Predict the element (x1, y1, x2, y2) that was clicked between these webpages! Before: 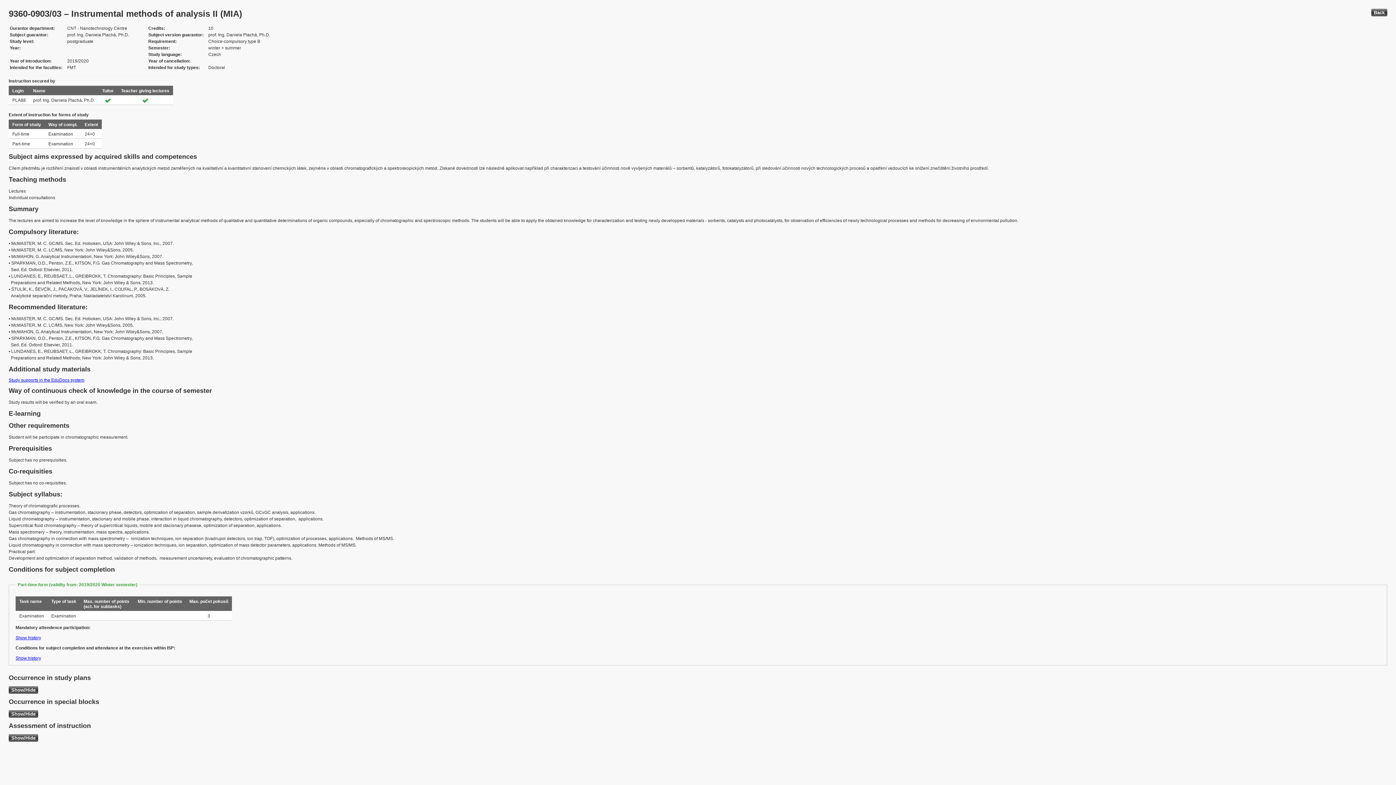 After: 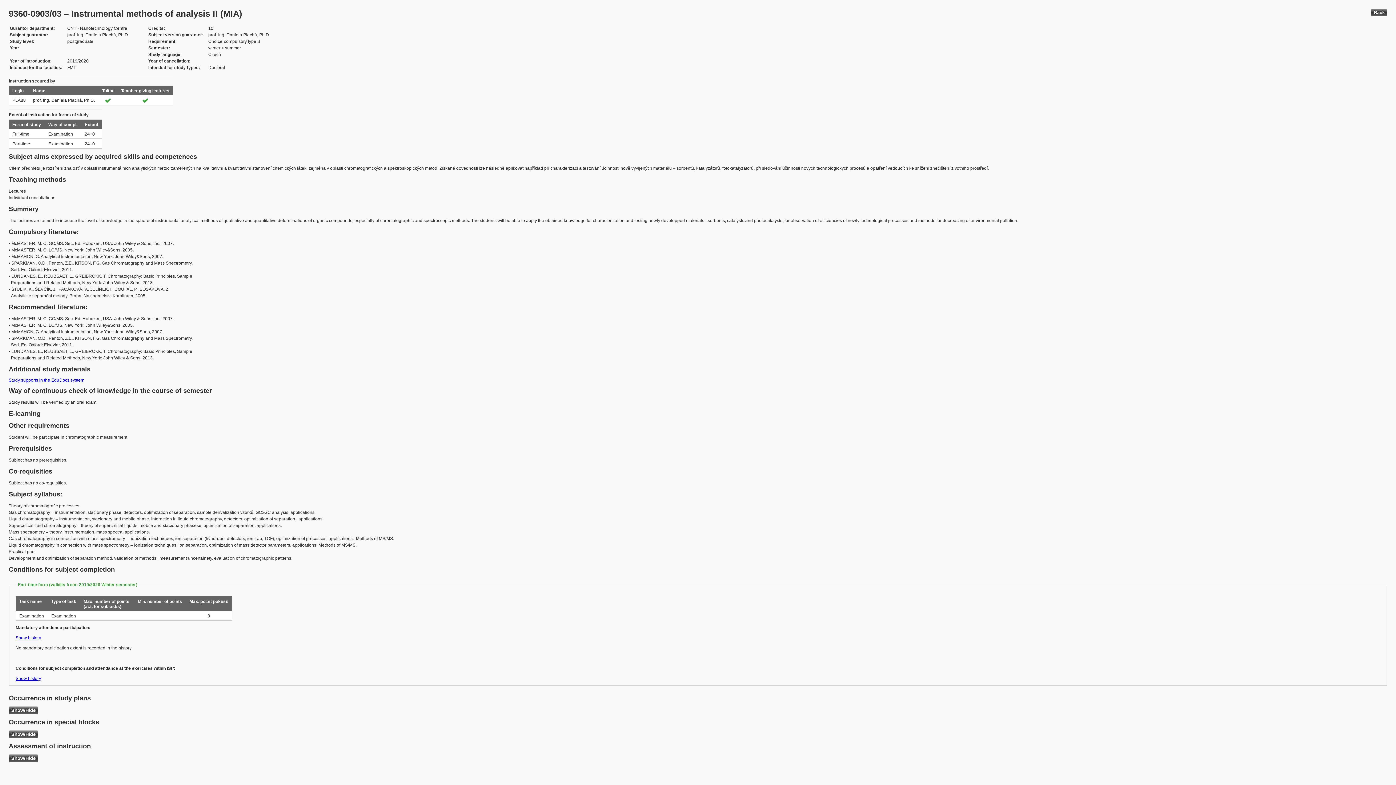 Action: label: Show history bbox: (15, 635, 41, 640)